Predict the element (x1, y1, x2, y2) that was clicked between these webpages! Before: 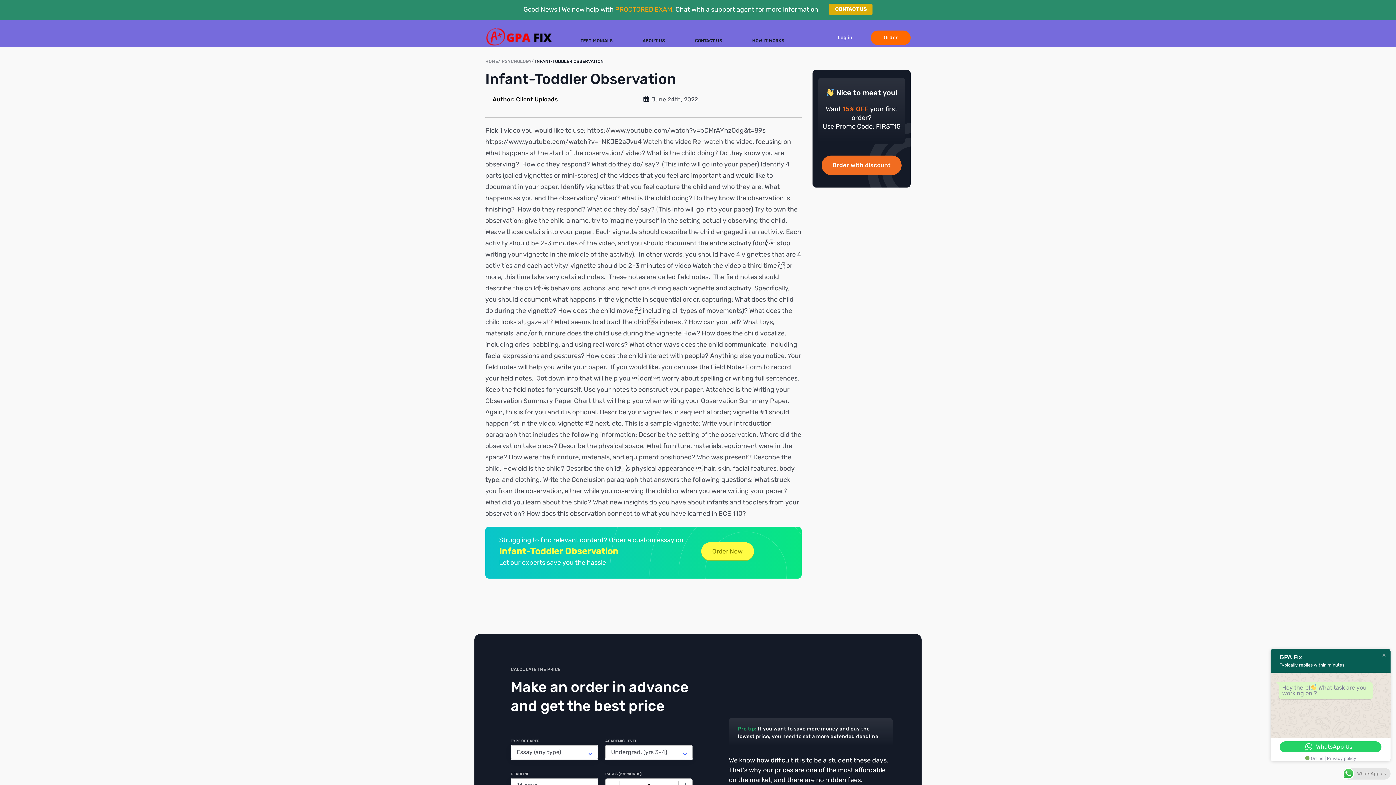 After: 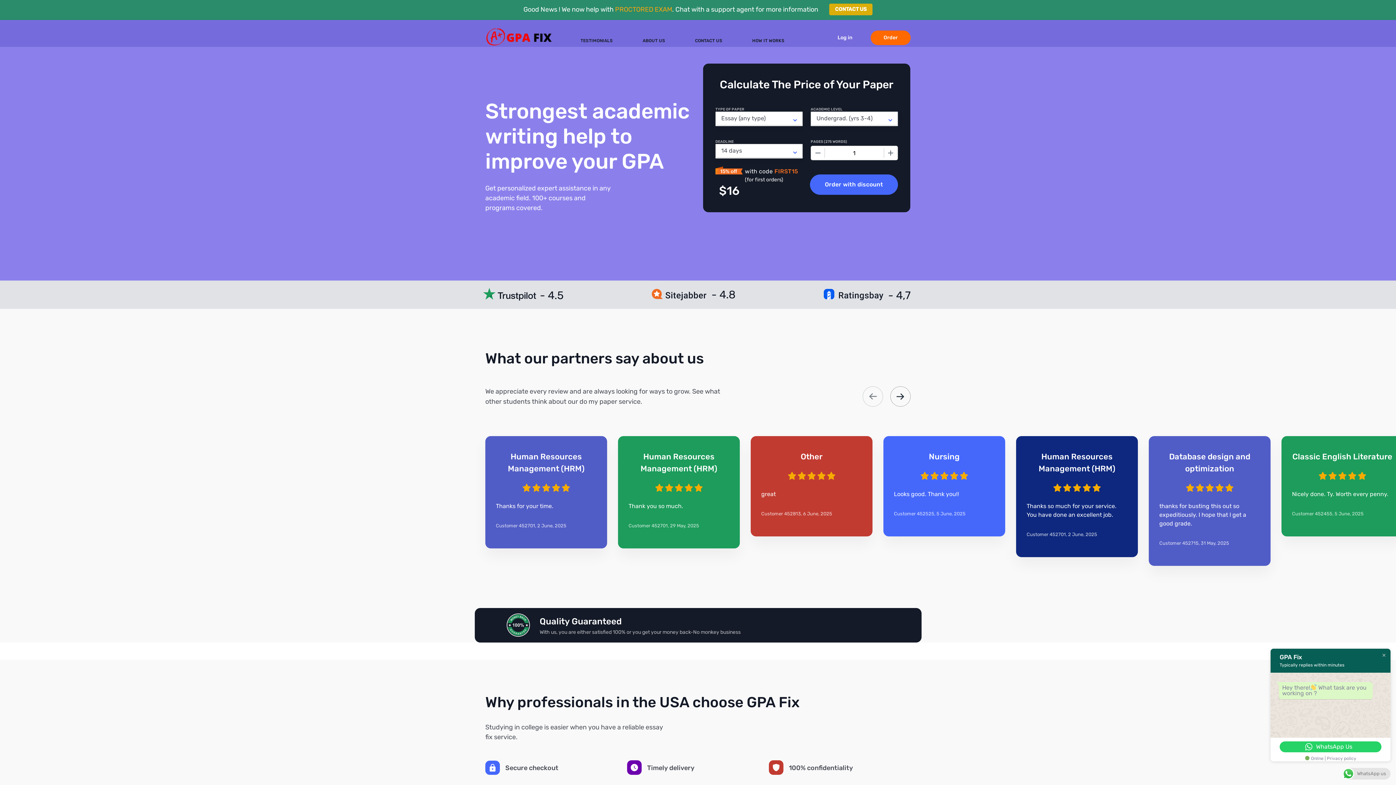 Action: bbox: (485, 57, 501, 64) label: HOME 